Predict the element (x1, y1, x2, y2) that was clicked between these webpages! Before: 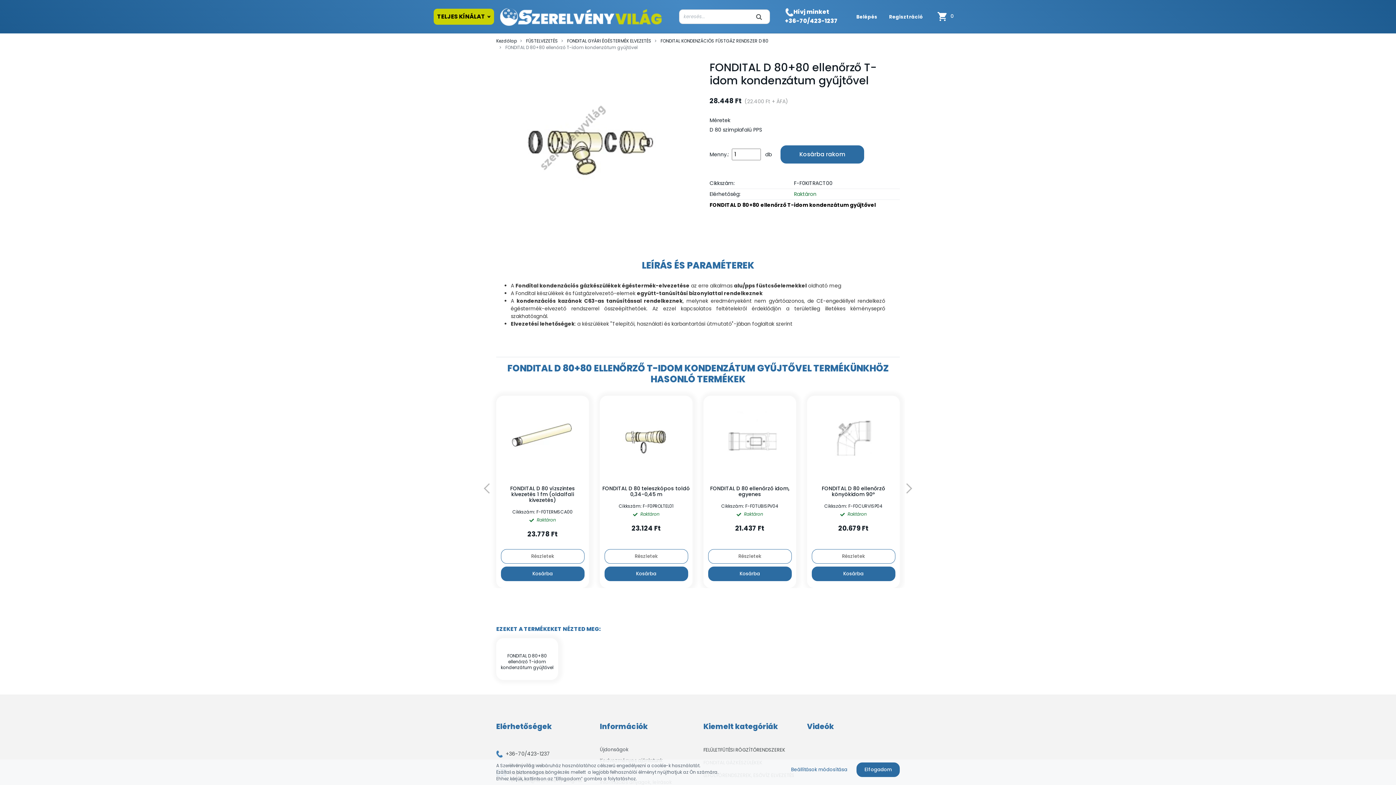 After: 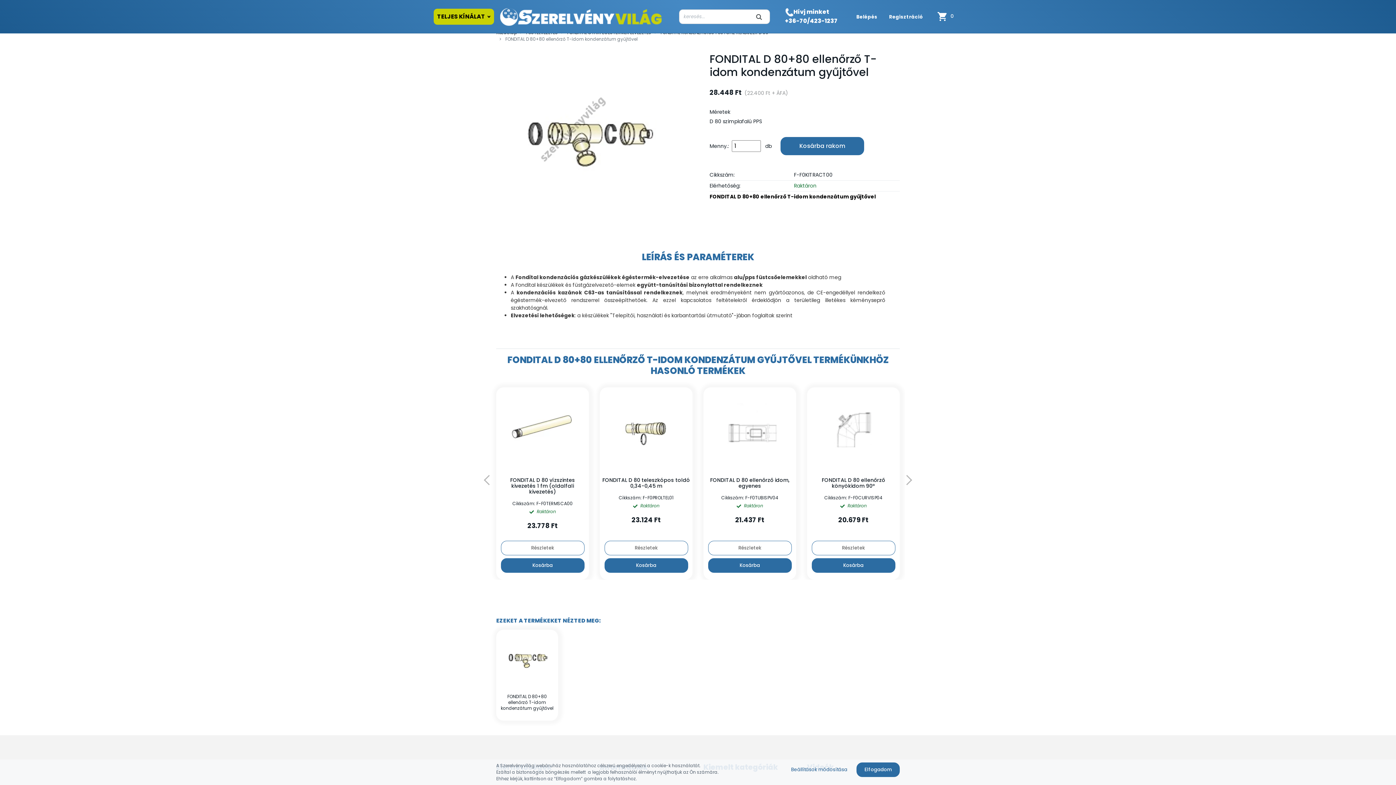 Action: label: FONDITAL D 80+80 ellenőrző T-idom kondenzátum gyűjtővel bbox: (500, 653, 553, 670)